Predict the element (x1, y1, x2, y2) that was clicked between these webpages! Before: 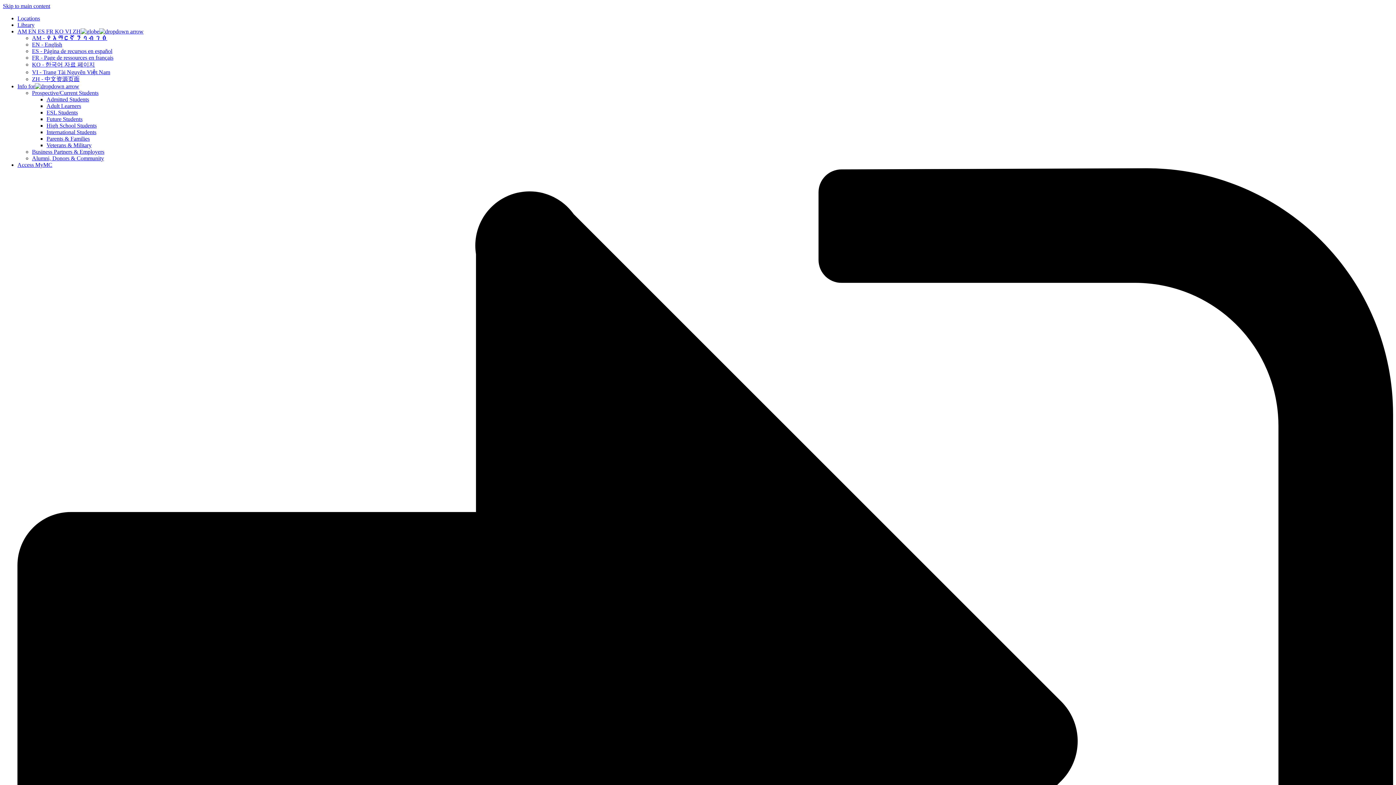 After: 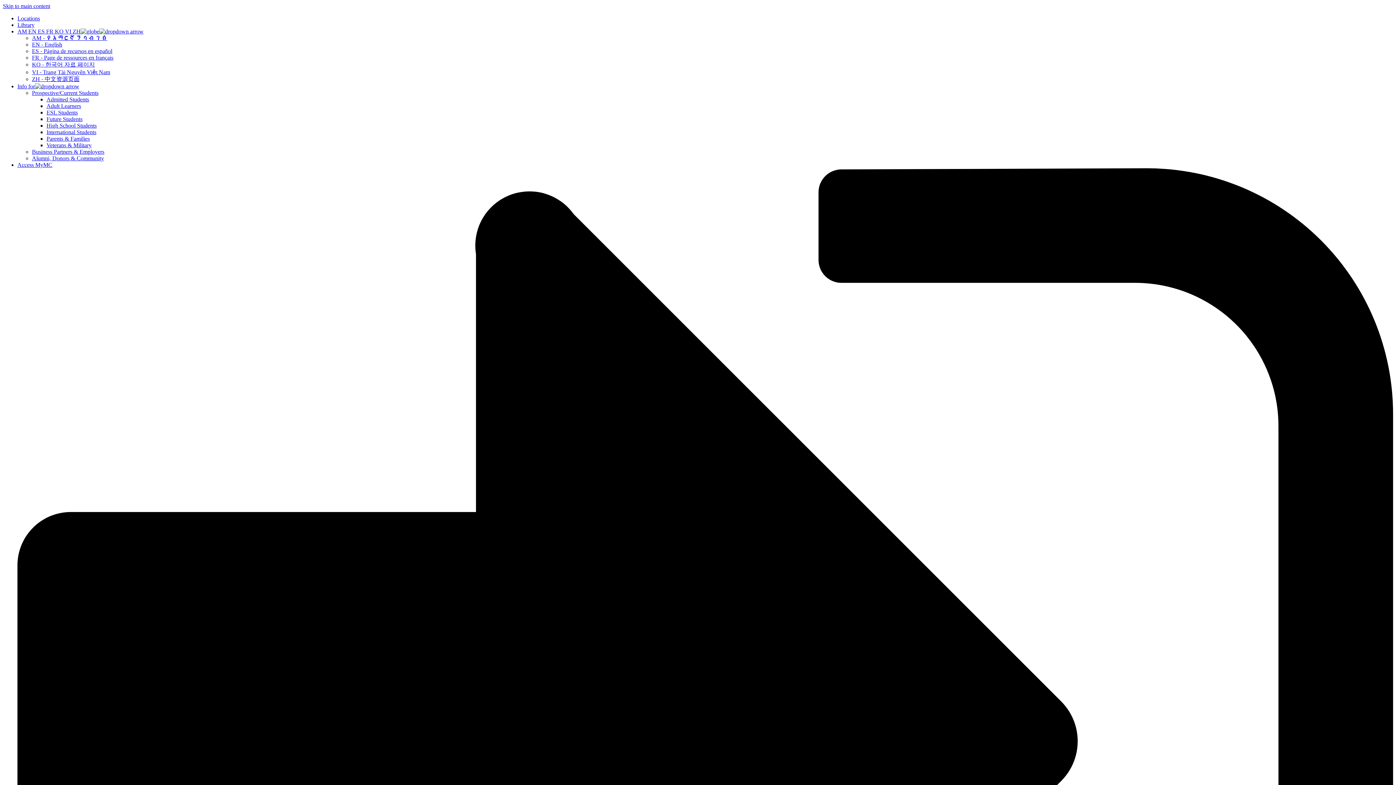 Action: bbox: (17, 15, 40, 21) label: Locations